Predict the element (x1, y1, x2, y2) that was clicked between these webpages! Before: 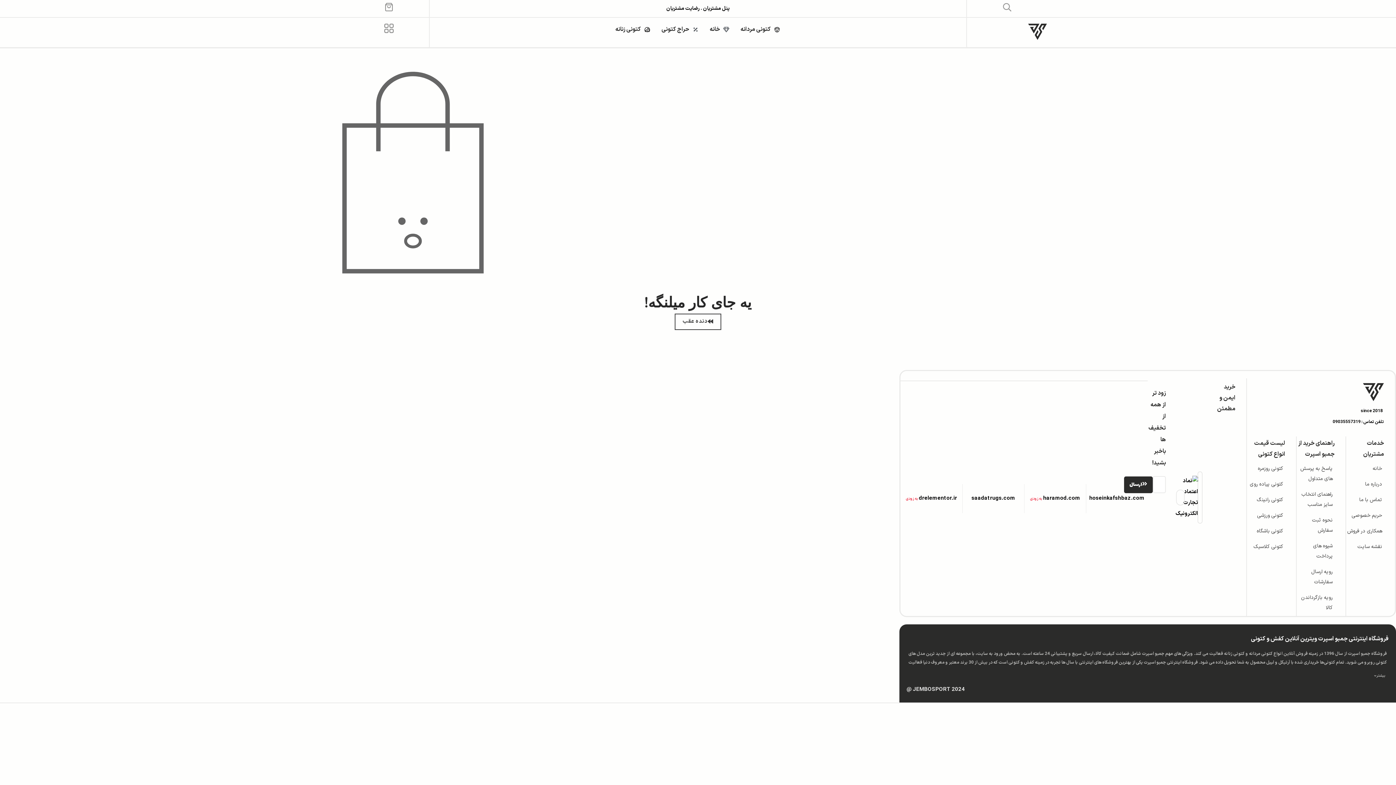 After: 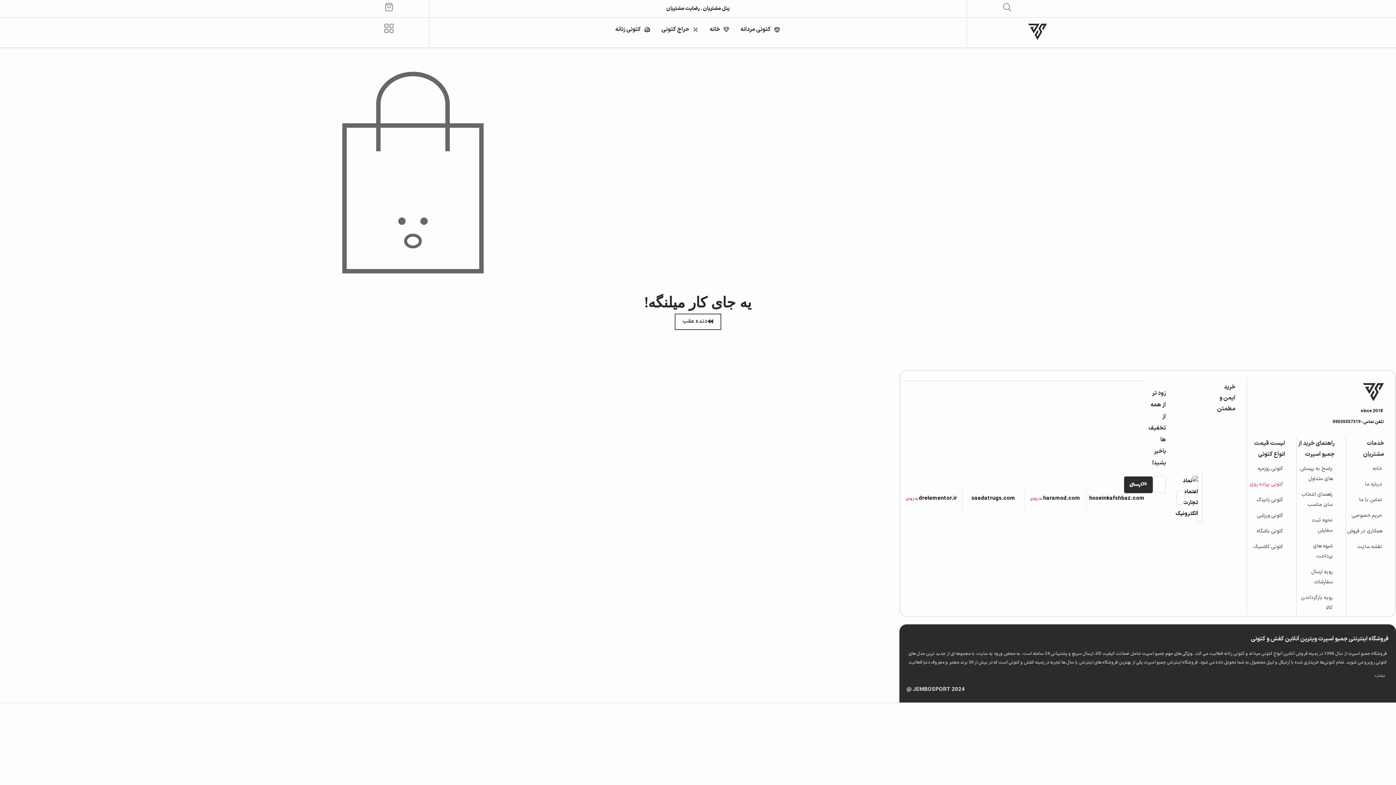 Action: bbox: (1247, 479, 1283, 489) label: کتونی پیاده روی